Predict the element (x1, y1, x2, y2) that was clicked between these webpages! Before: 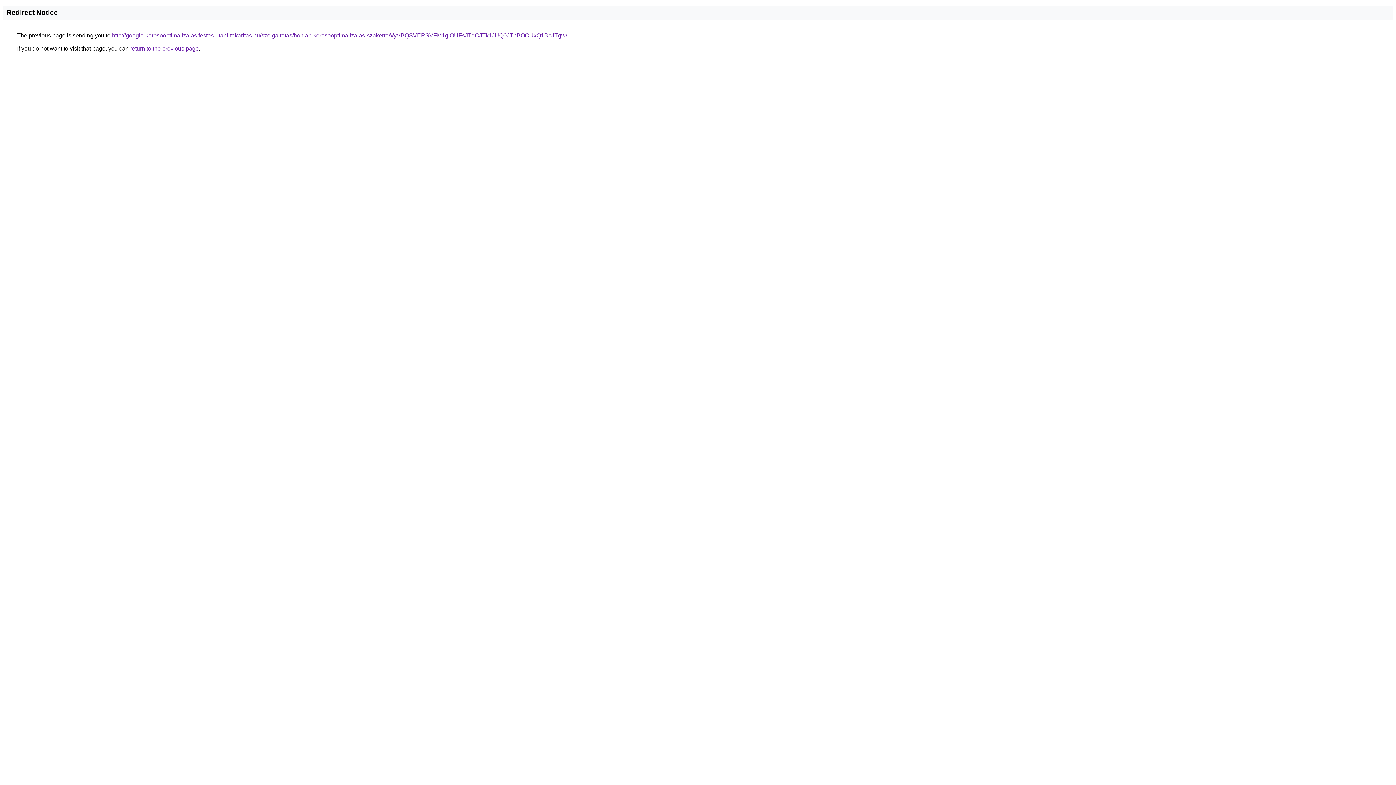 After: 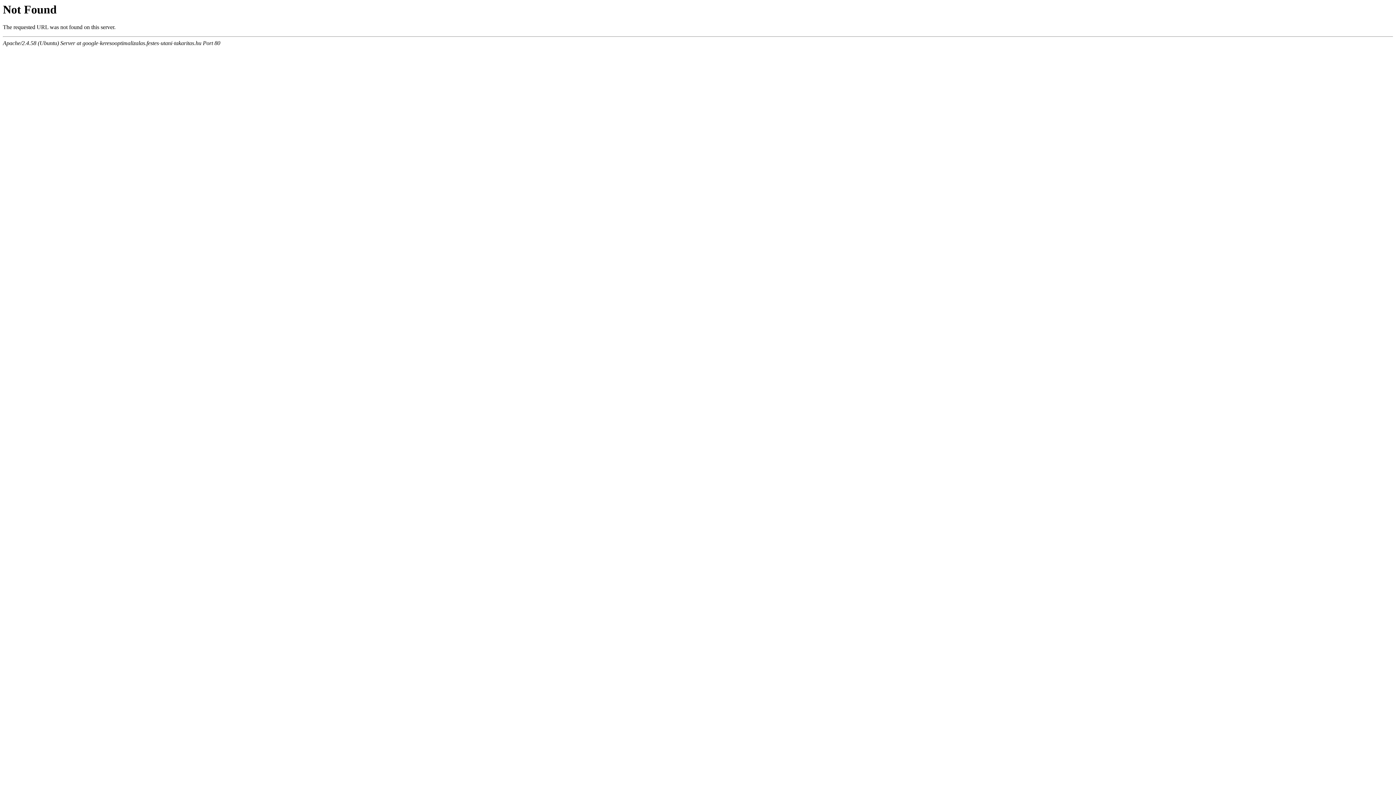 Action: label: http://google-keresooptimalizalas.festes-utani-takaritas.hu/szolgaltatas/honlap-keresooptimalizalas-szakerto/VyVBQSVERSVFM1glOUFsJTdCJTk1JUQ0JThBOCUxQ1BpJTgw/ bbox: (112, 32, 567, 38)